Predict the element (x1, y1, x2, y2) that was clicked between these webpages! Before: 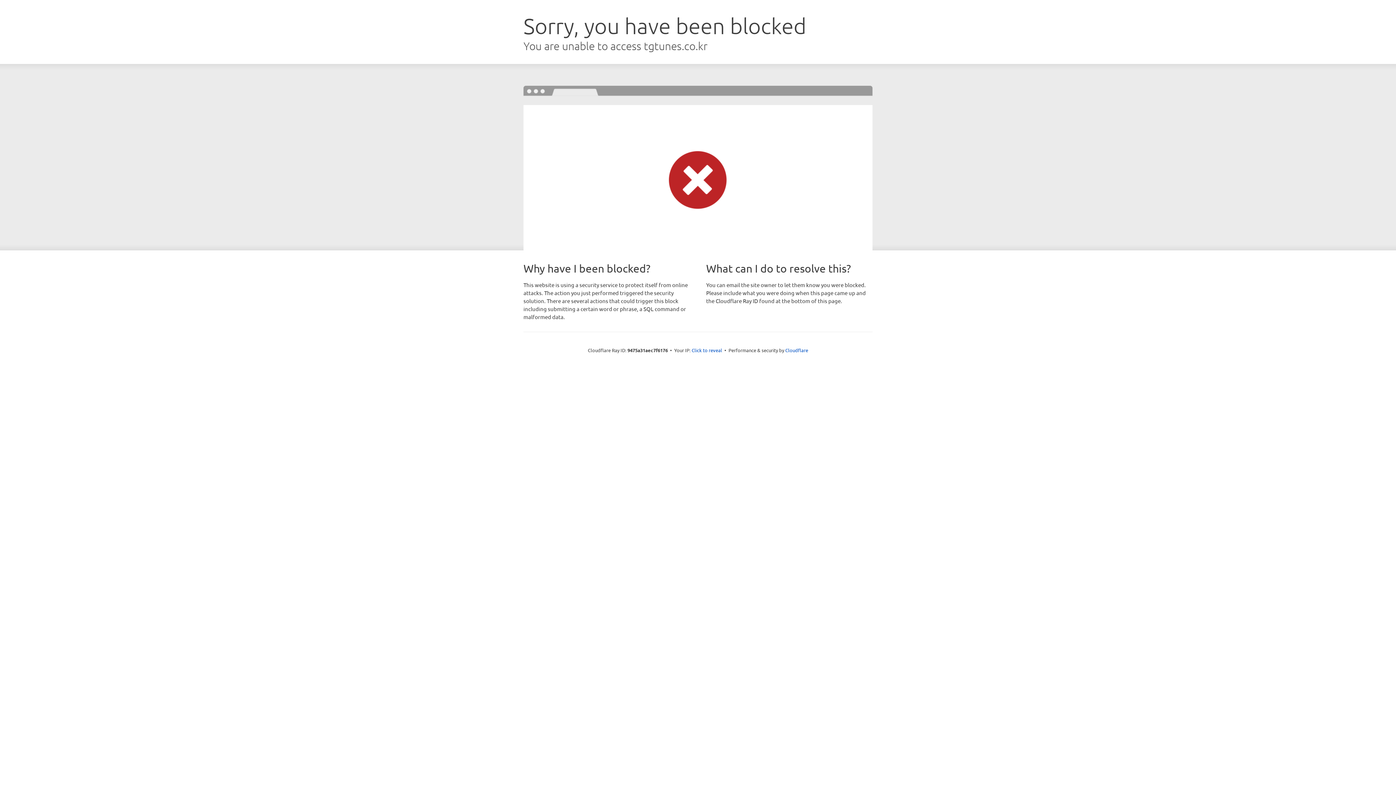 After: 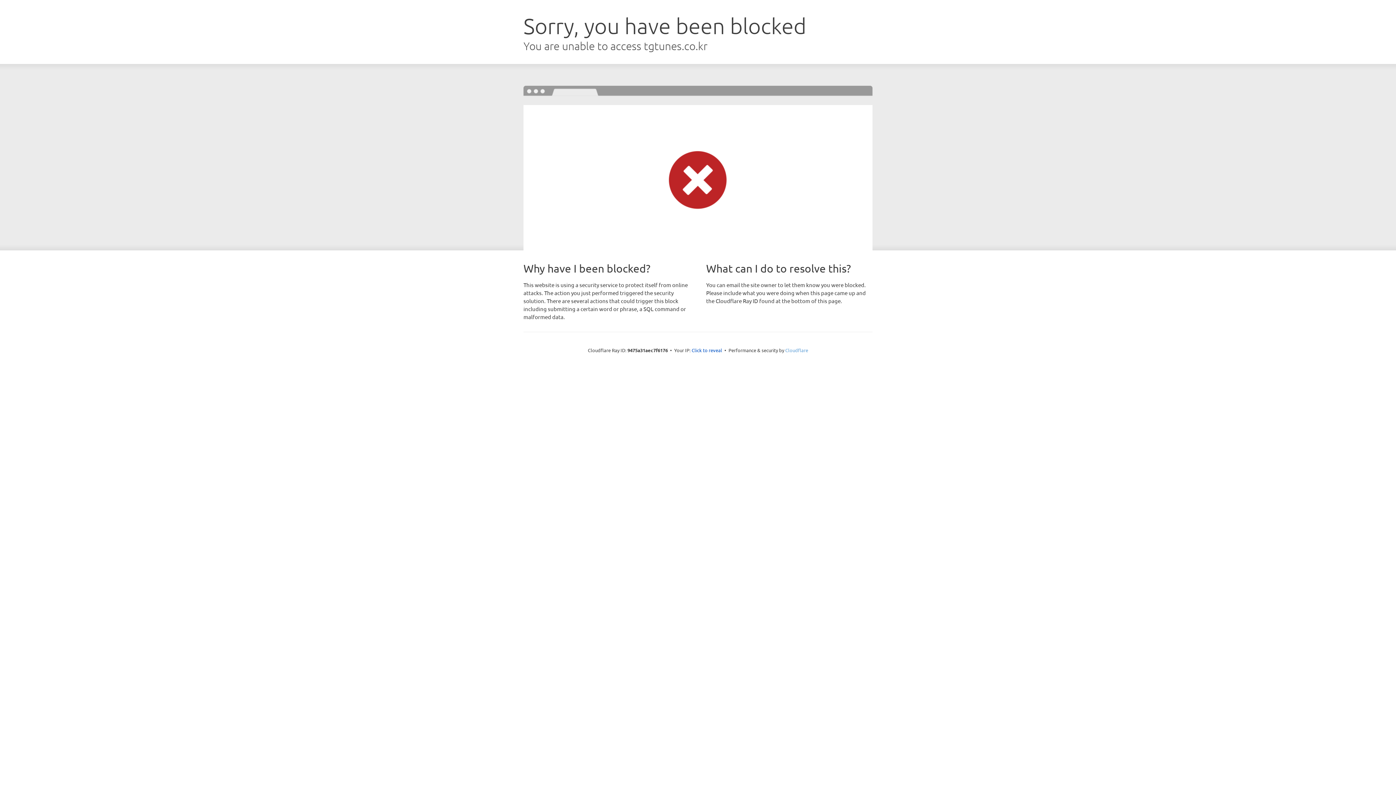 Action: bbox: (785, 347, 808, 353) label: Cloudflare